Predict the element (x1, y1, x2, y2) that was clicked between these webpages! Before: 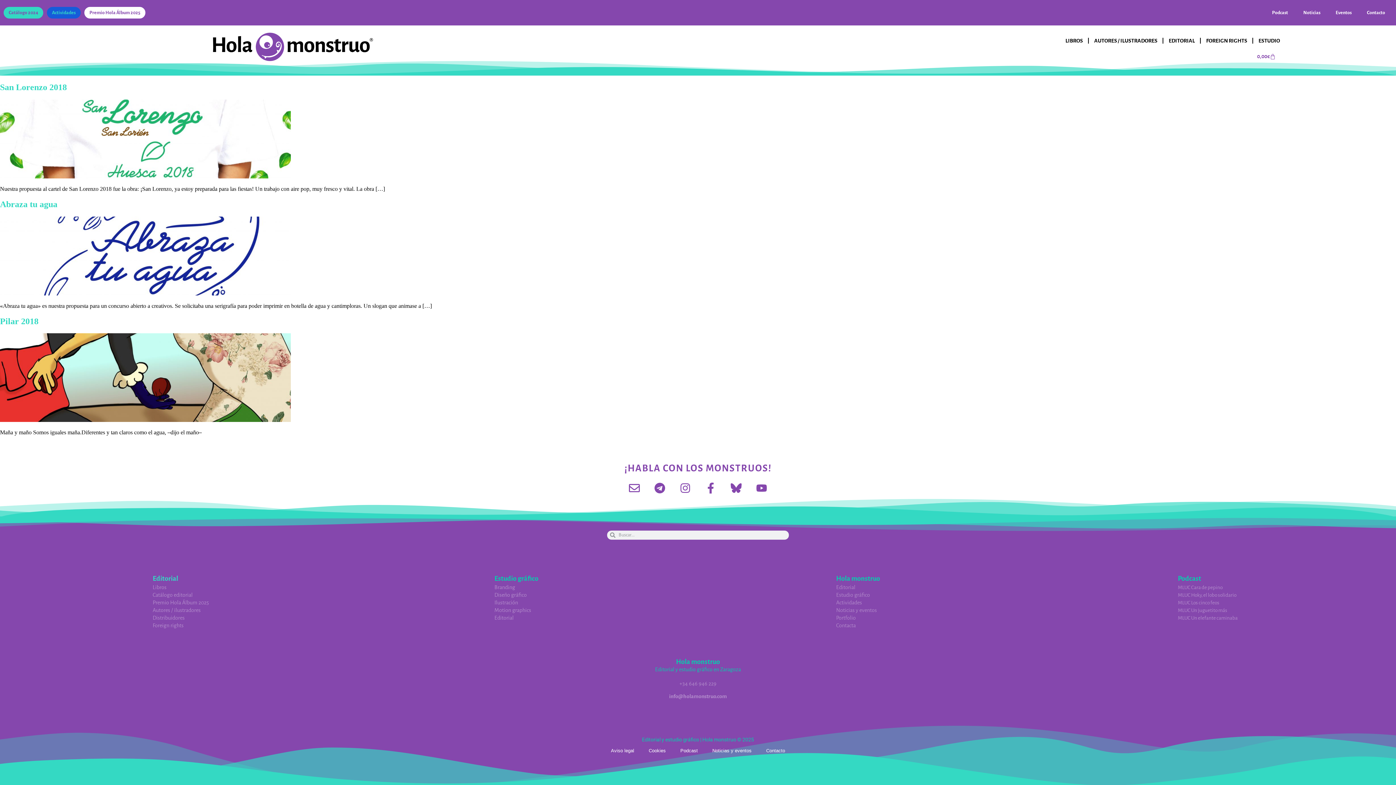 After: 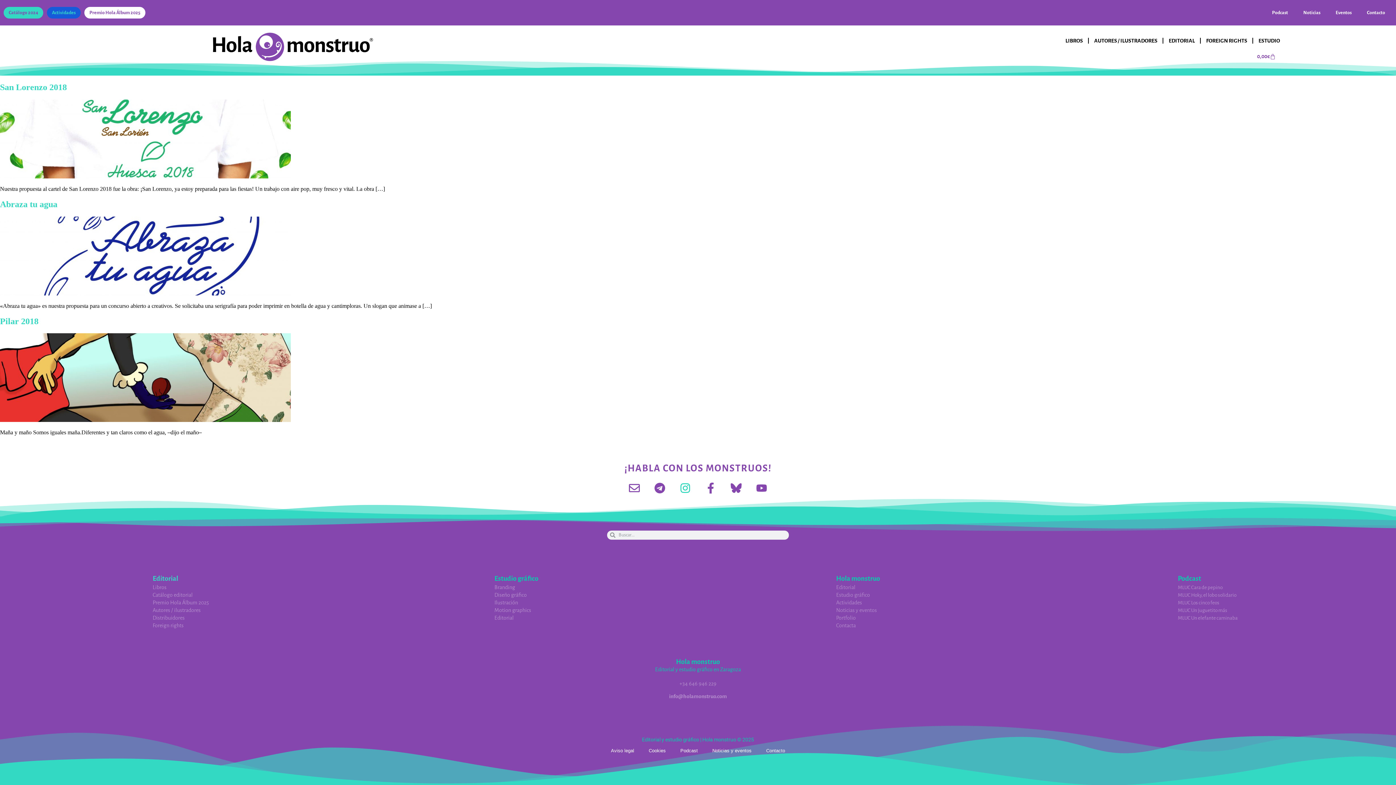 Action: bbox: (680, 483, 690, 493) label: Instagram